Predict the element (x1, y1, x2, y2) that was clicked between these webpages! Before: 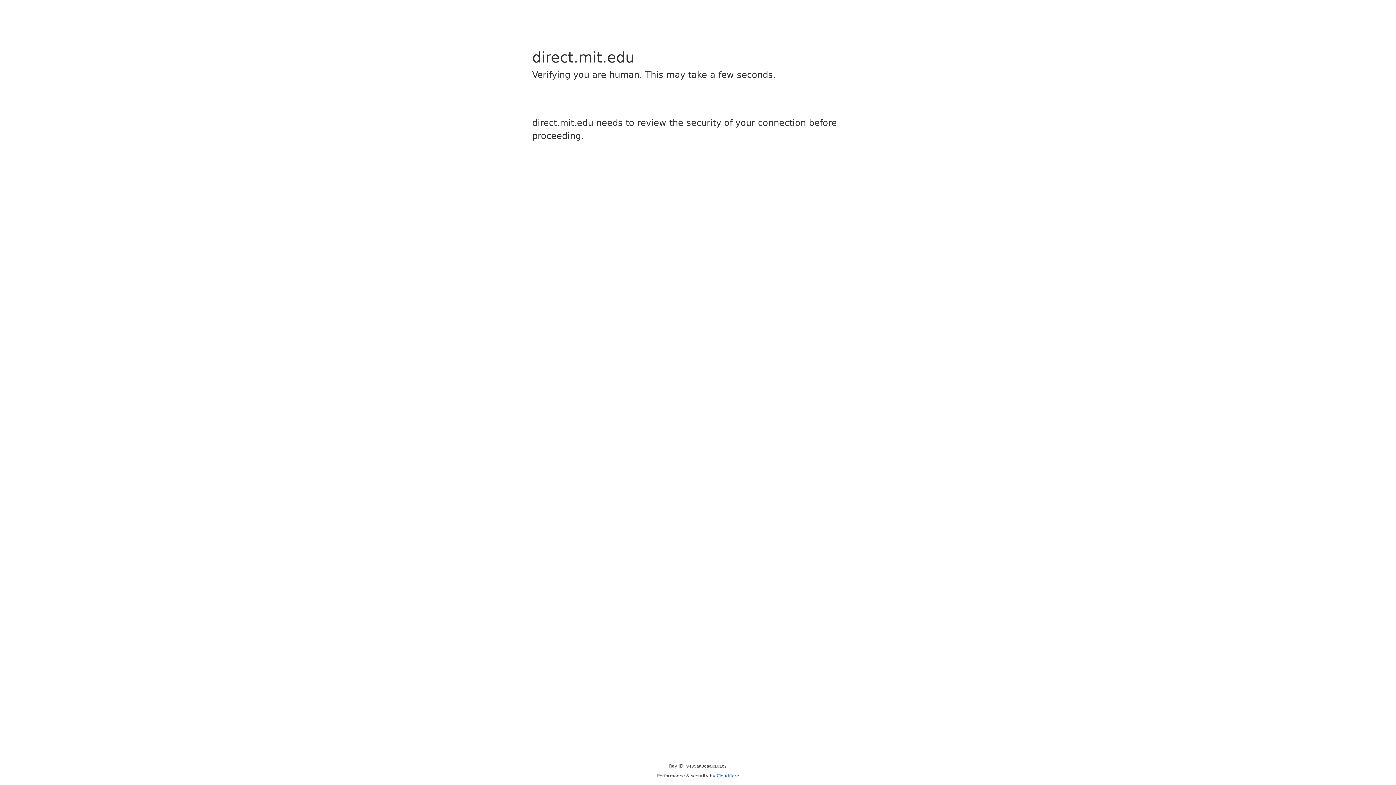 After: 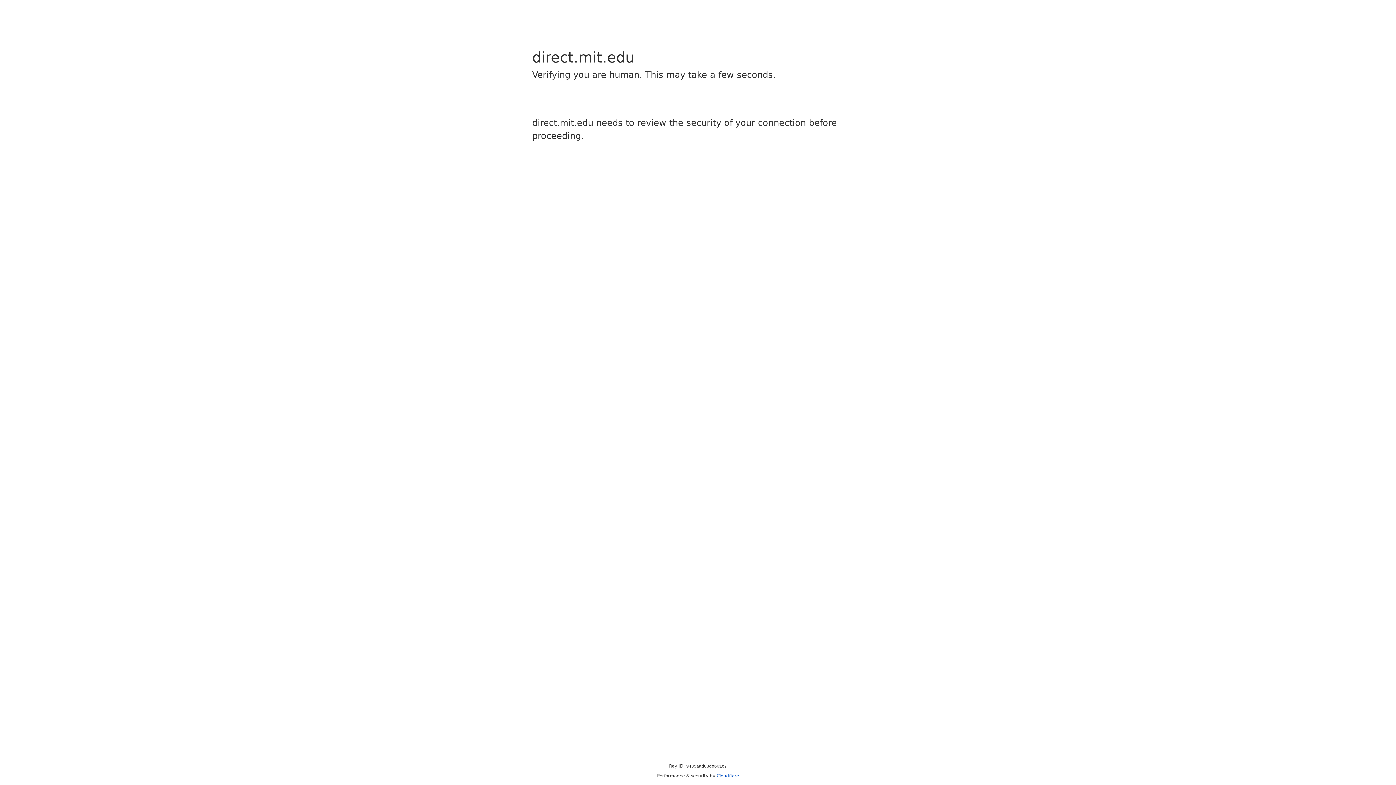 Action: bbox: (716, 773, 739, 778) label: Cloudflare